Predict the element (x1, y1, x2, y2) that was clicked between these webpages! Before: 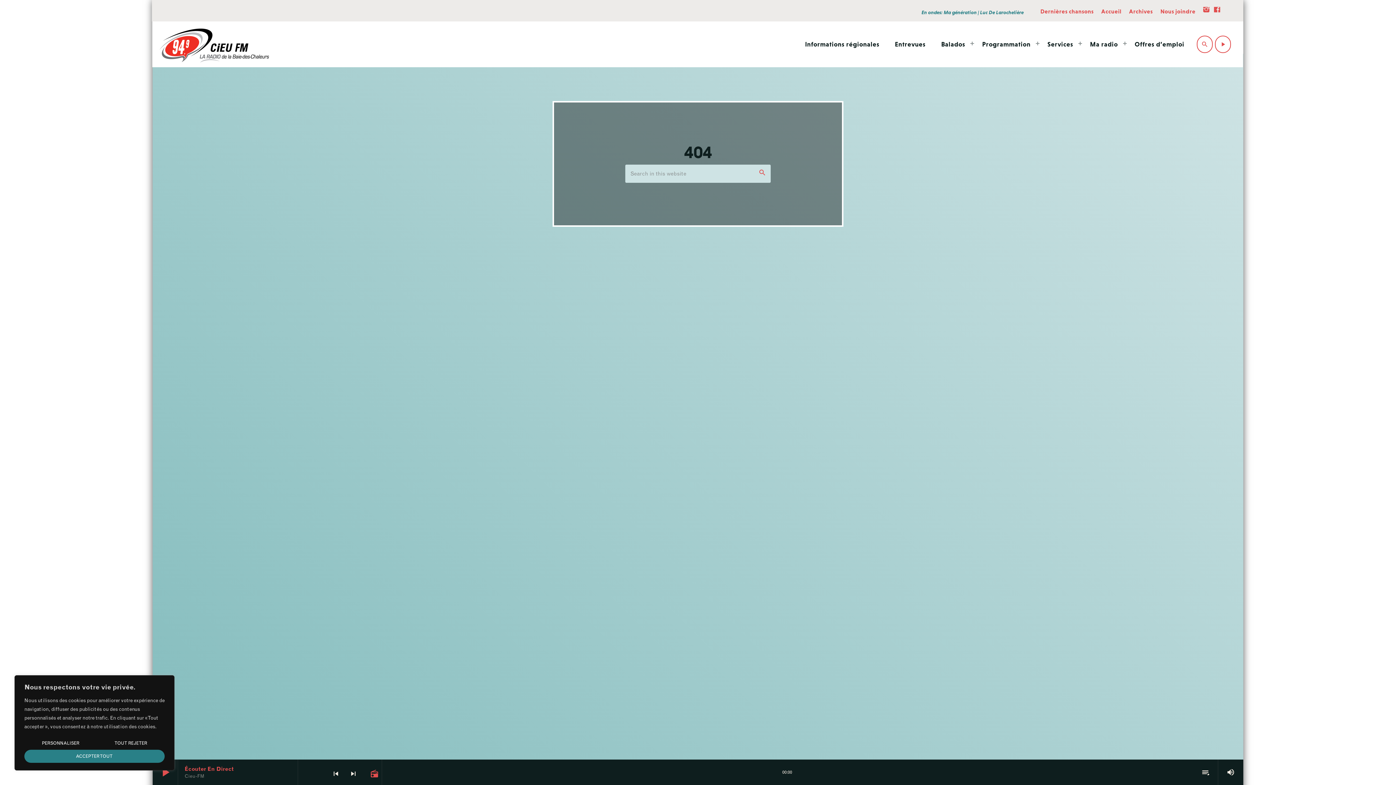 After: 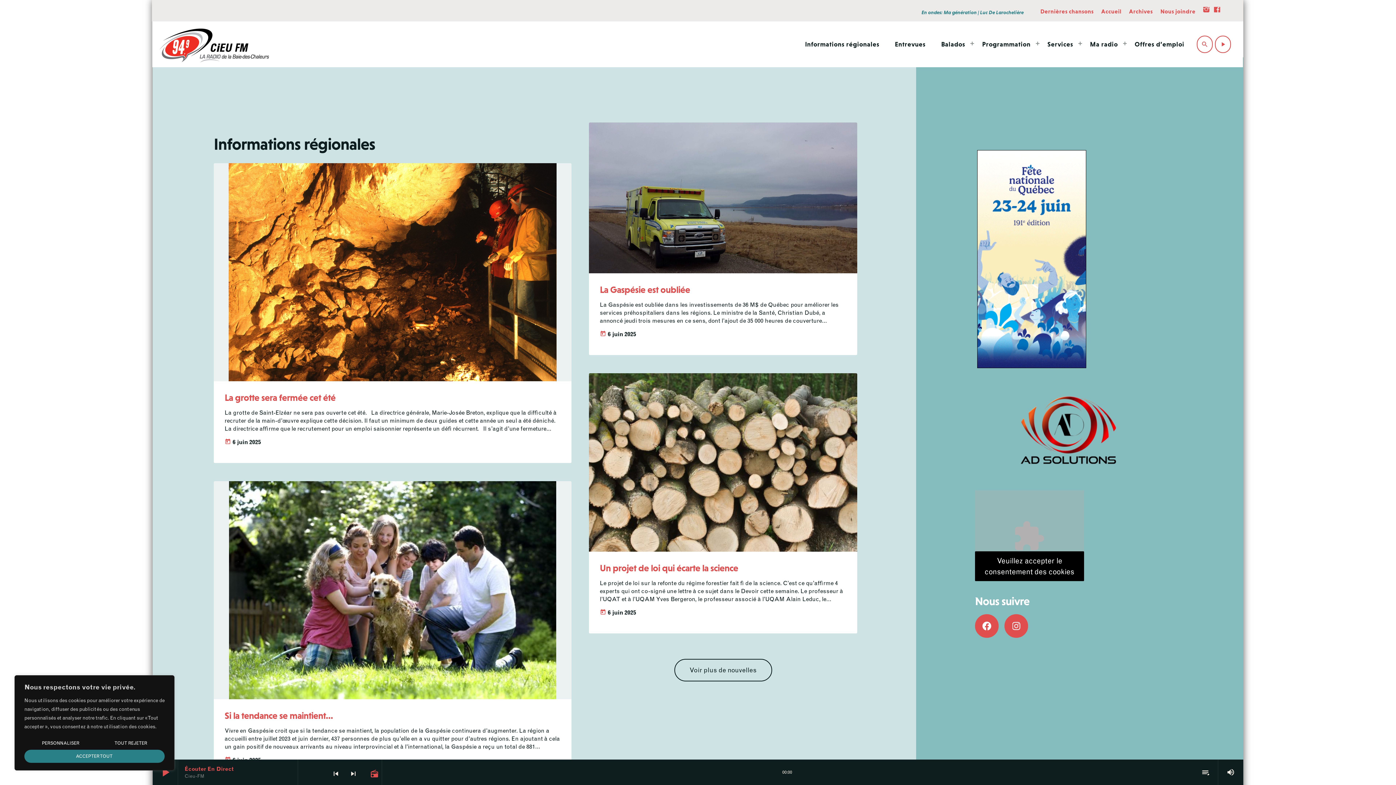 Action: bbox: (158, 26, 269, 62) label: Home link